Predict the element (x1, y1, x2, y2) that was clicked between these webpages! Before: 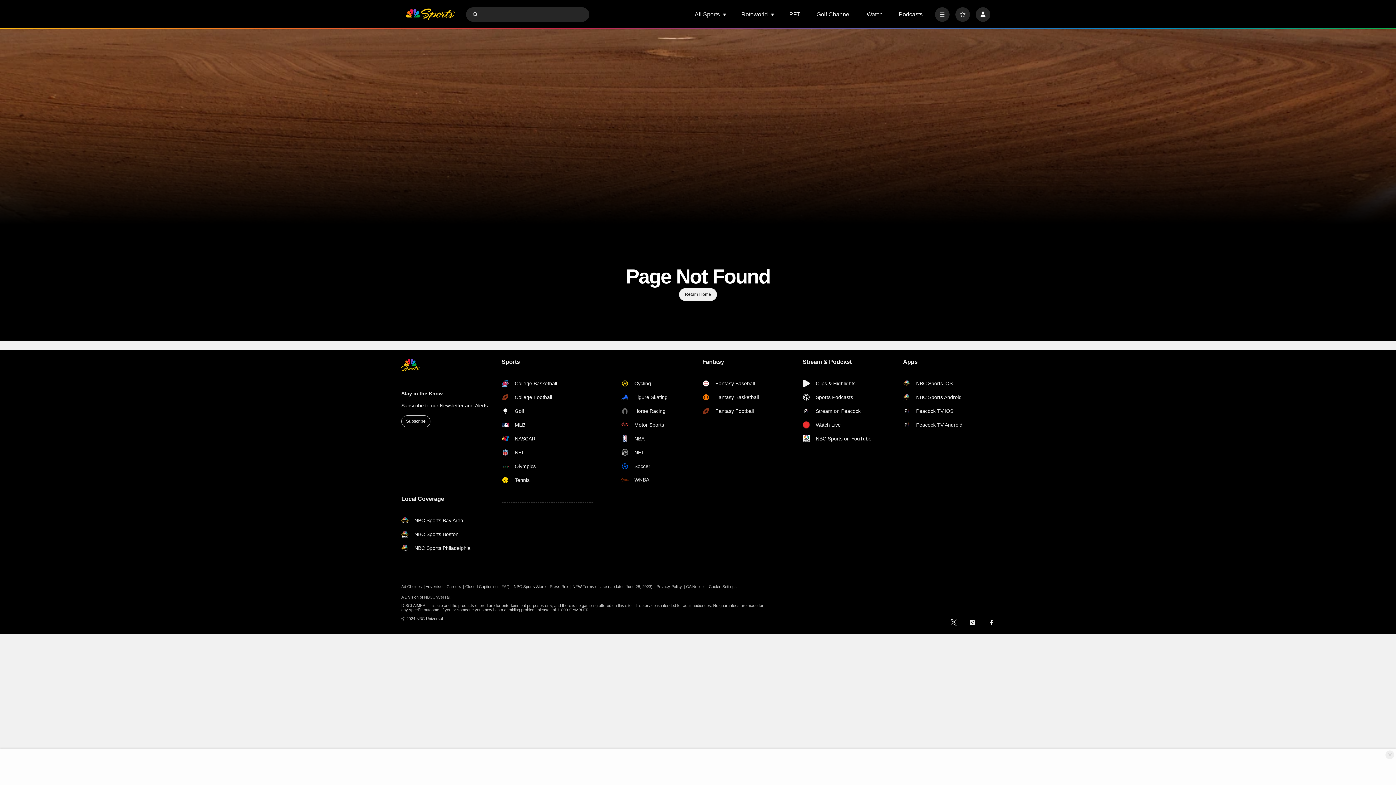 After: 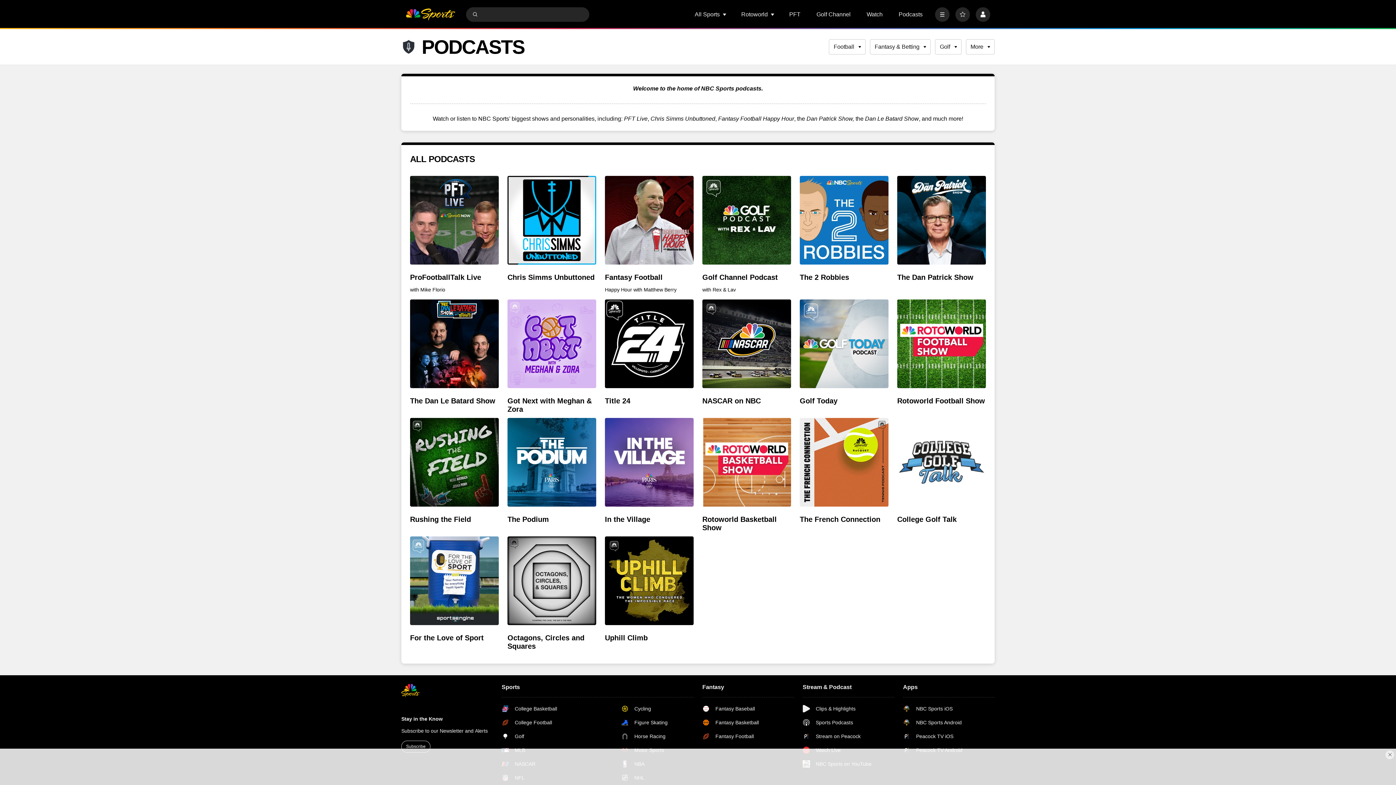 Action: label: Sports Podcasts bbox: (802, 393, 871, 401)